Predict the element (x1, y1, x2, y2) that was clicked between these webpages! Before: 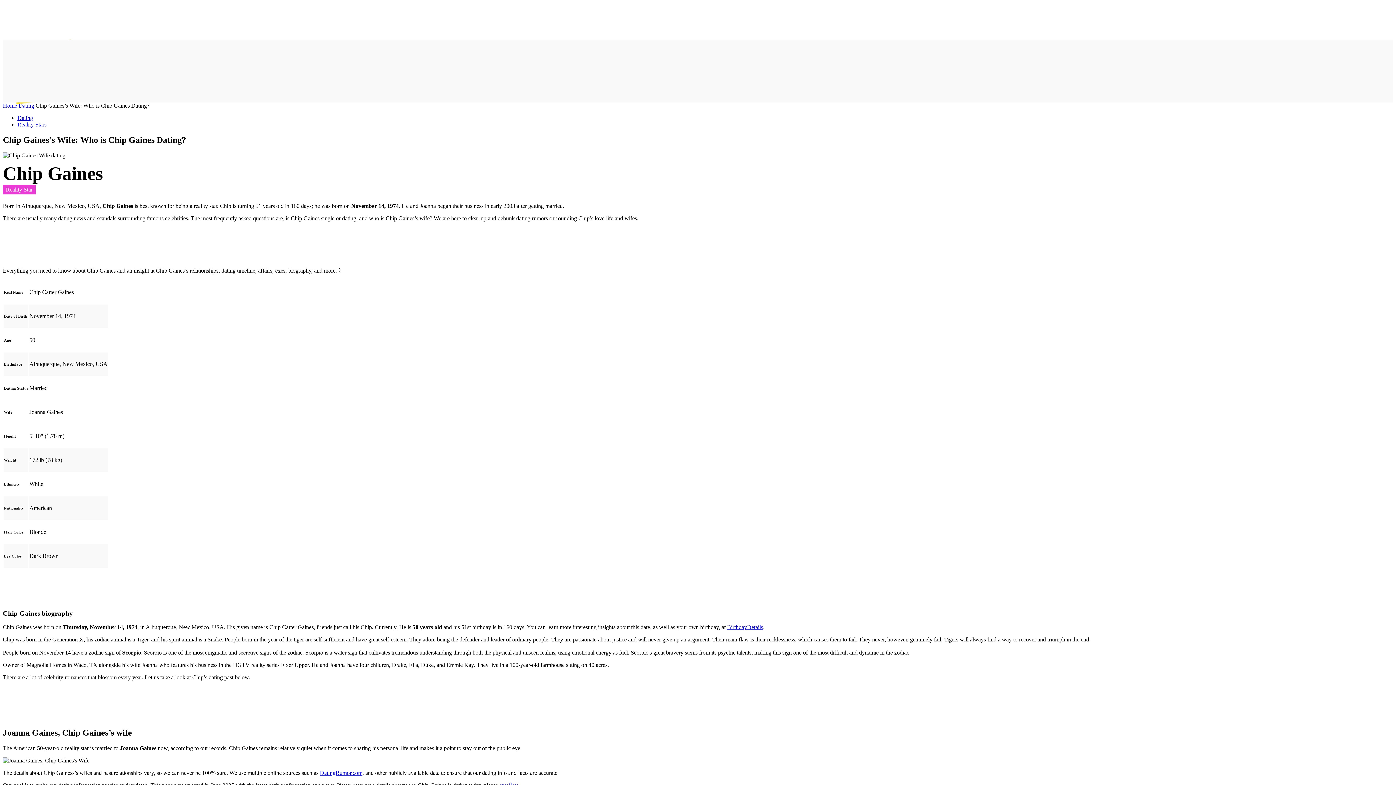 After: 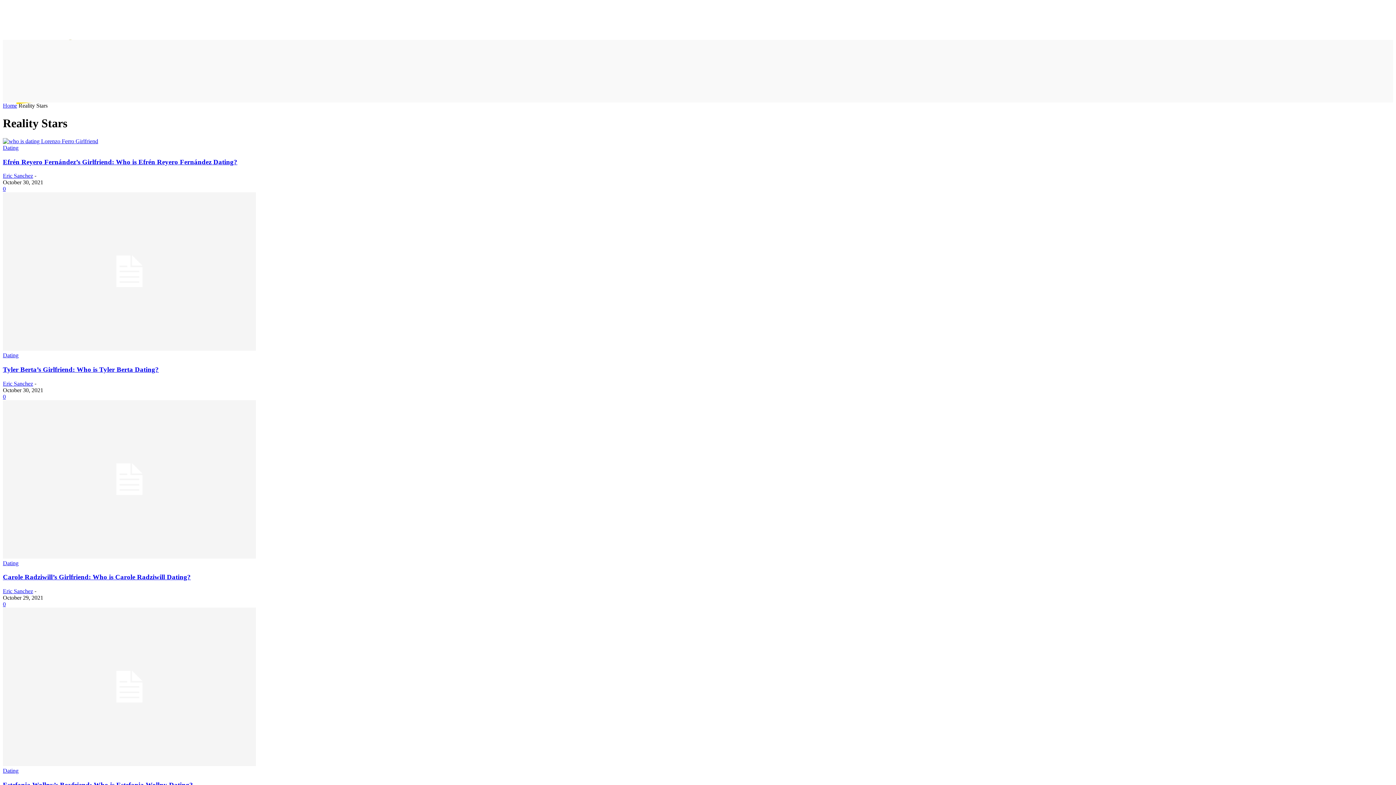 Action: bbox: (17, 121, 46, 127) label: Reality Stars